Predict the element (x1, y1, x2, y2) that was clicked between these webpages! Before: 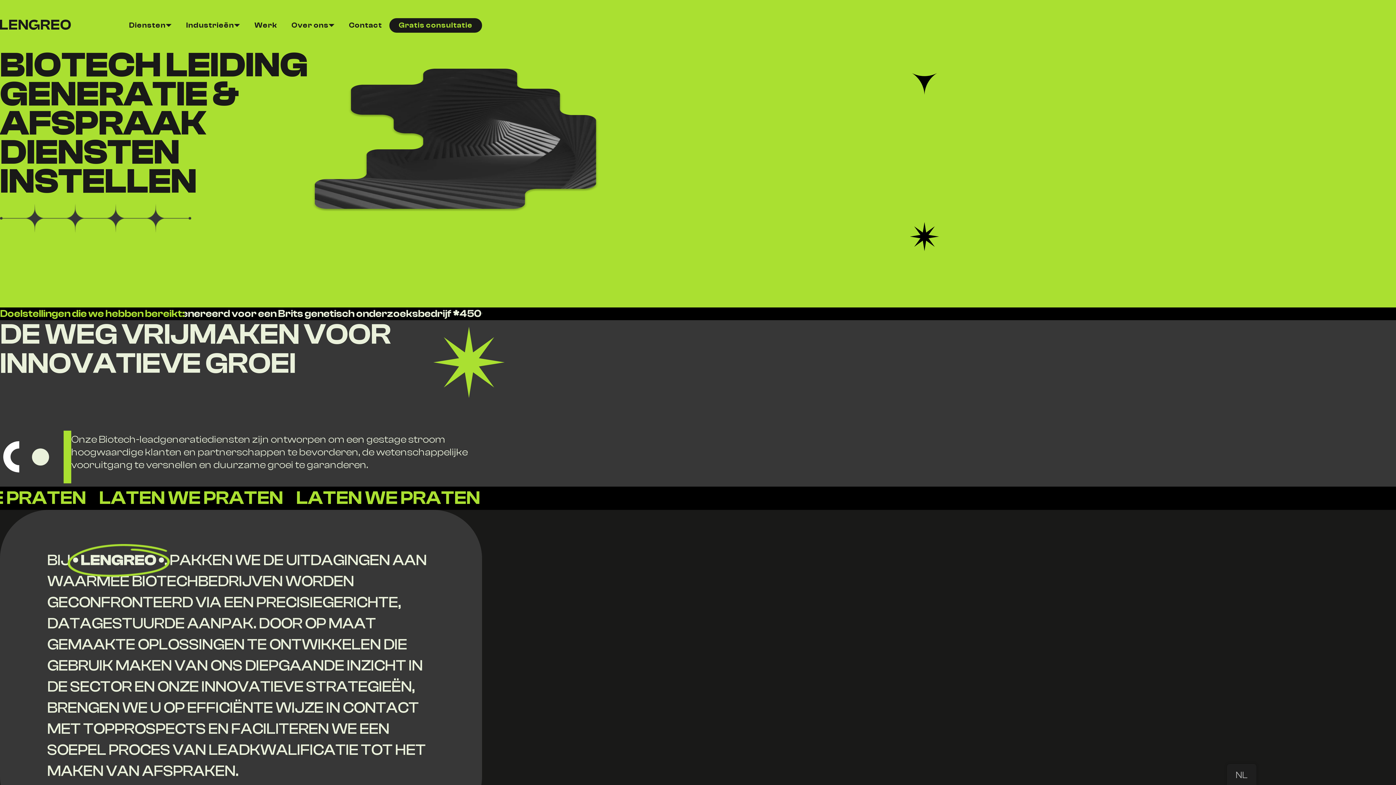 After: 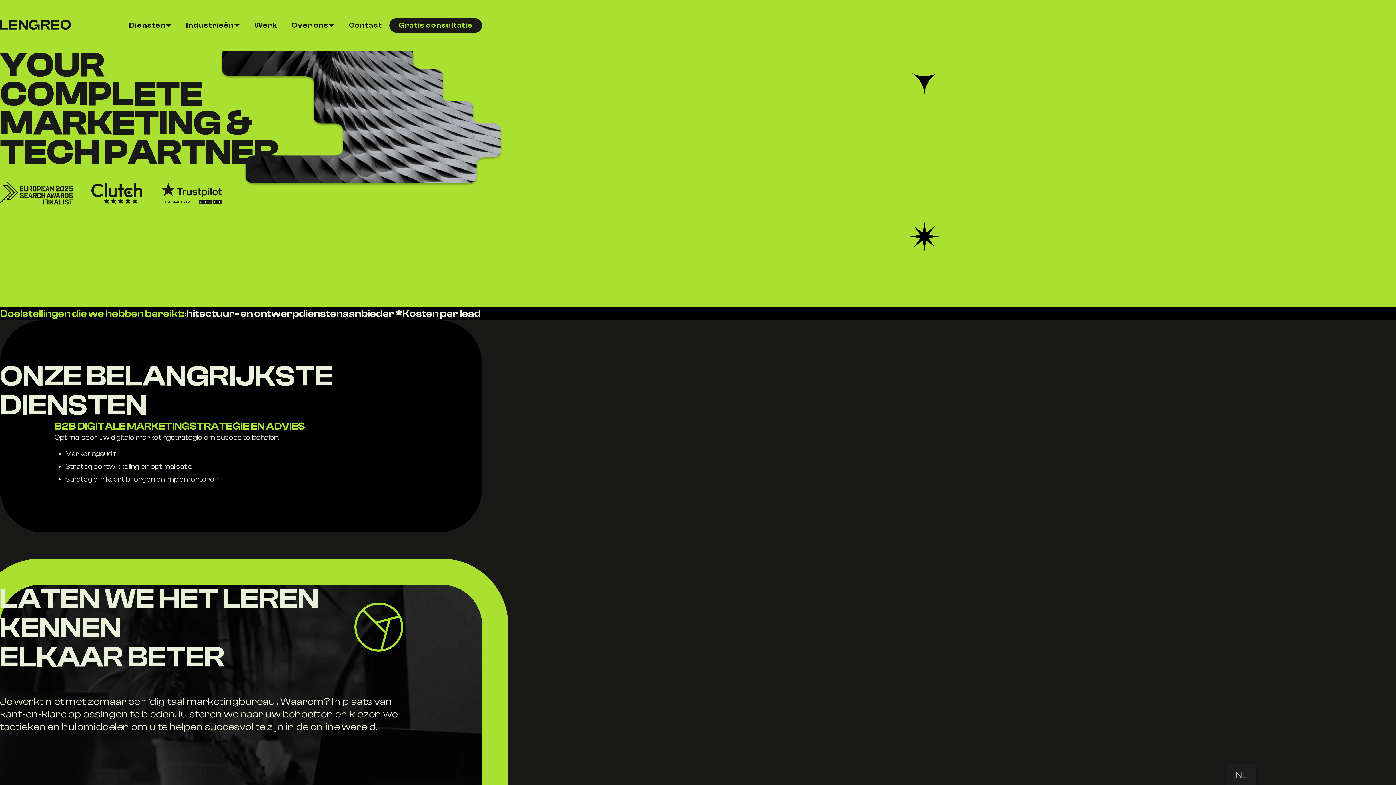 Action: bbox: (0, 20, 70, 32)